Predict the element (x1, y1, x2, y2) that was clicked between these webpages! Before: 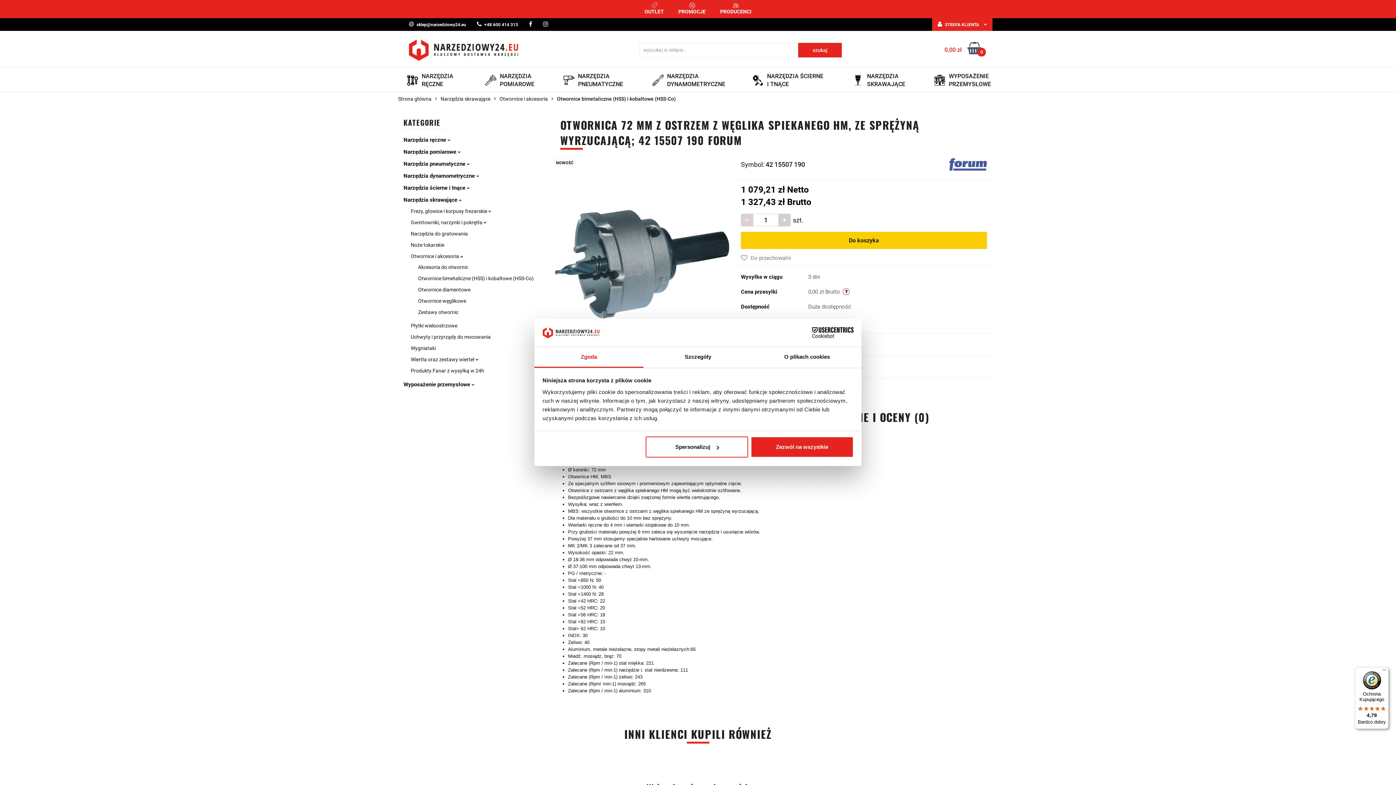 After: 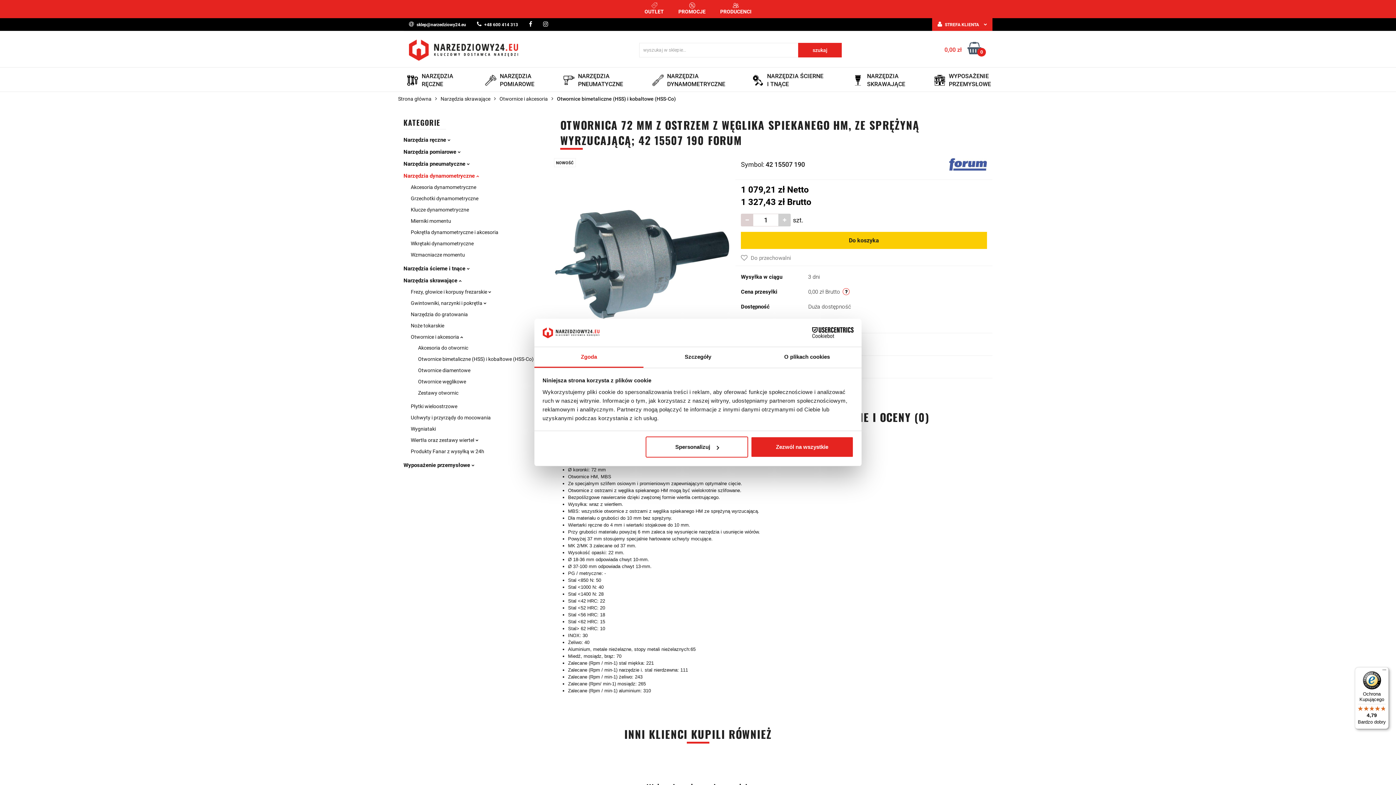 Action: label: Narzędzia dynamometryczne  bbox: (403, 165, 479, 171)